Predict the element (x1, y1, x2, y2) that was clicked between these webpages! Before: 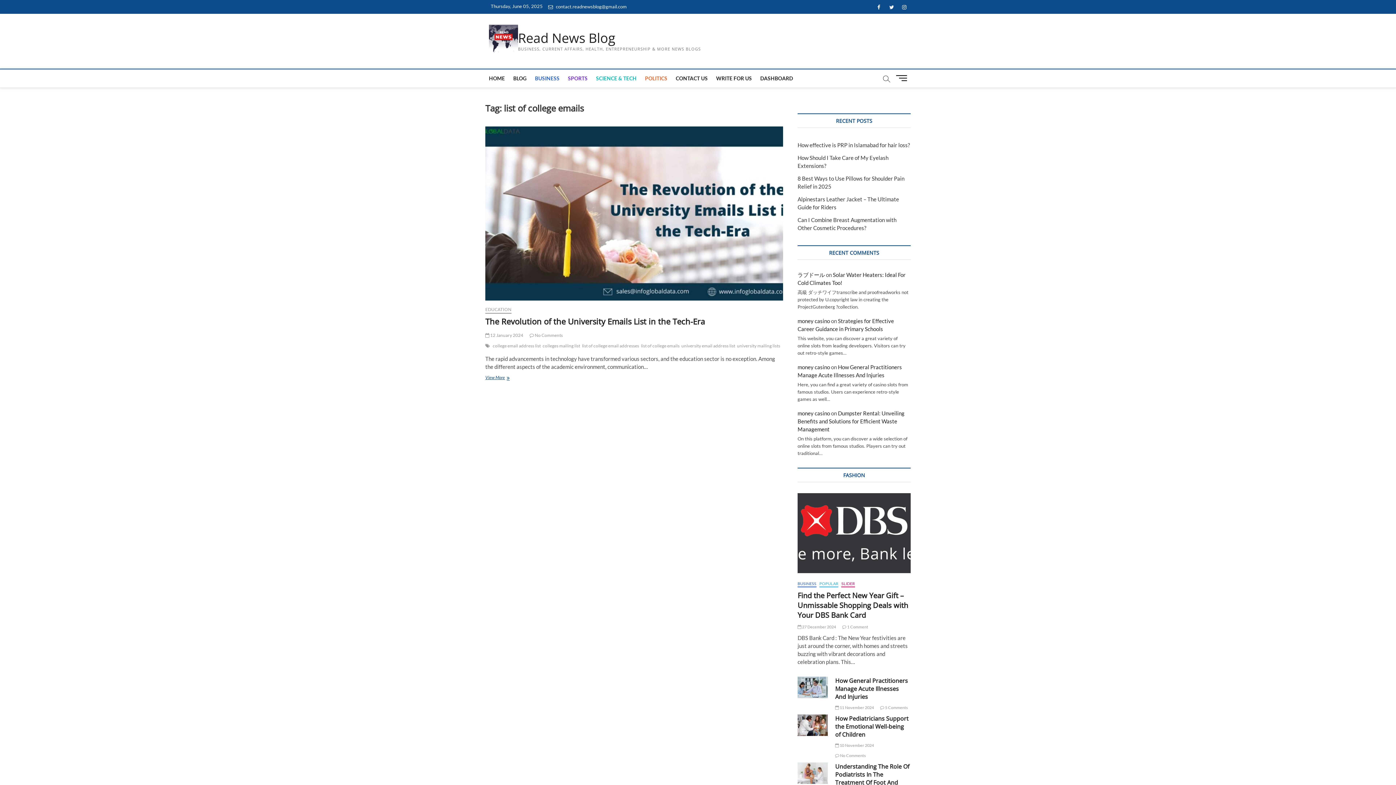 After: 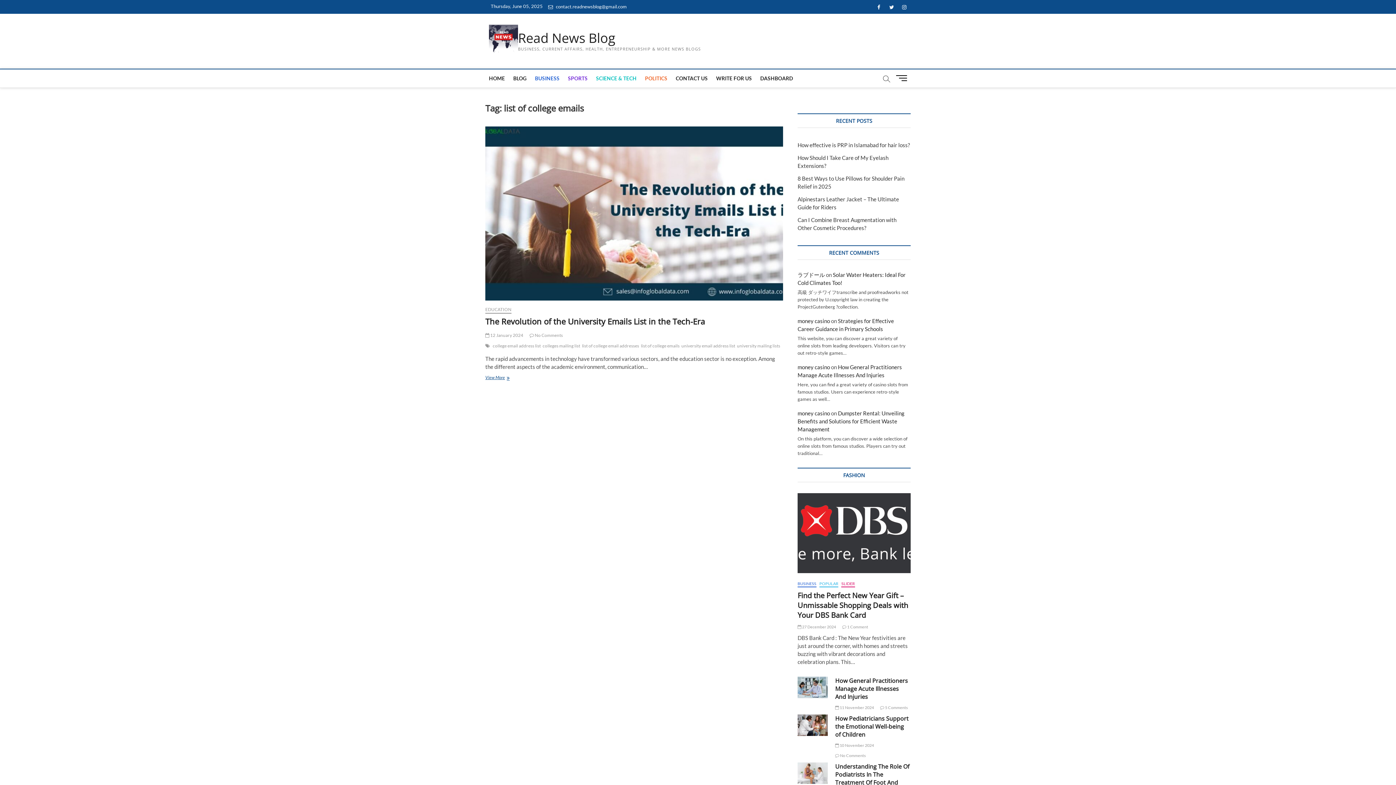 Action: label: list of college emails bbox: (641, 343, 681, 350)